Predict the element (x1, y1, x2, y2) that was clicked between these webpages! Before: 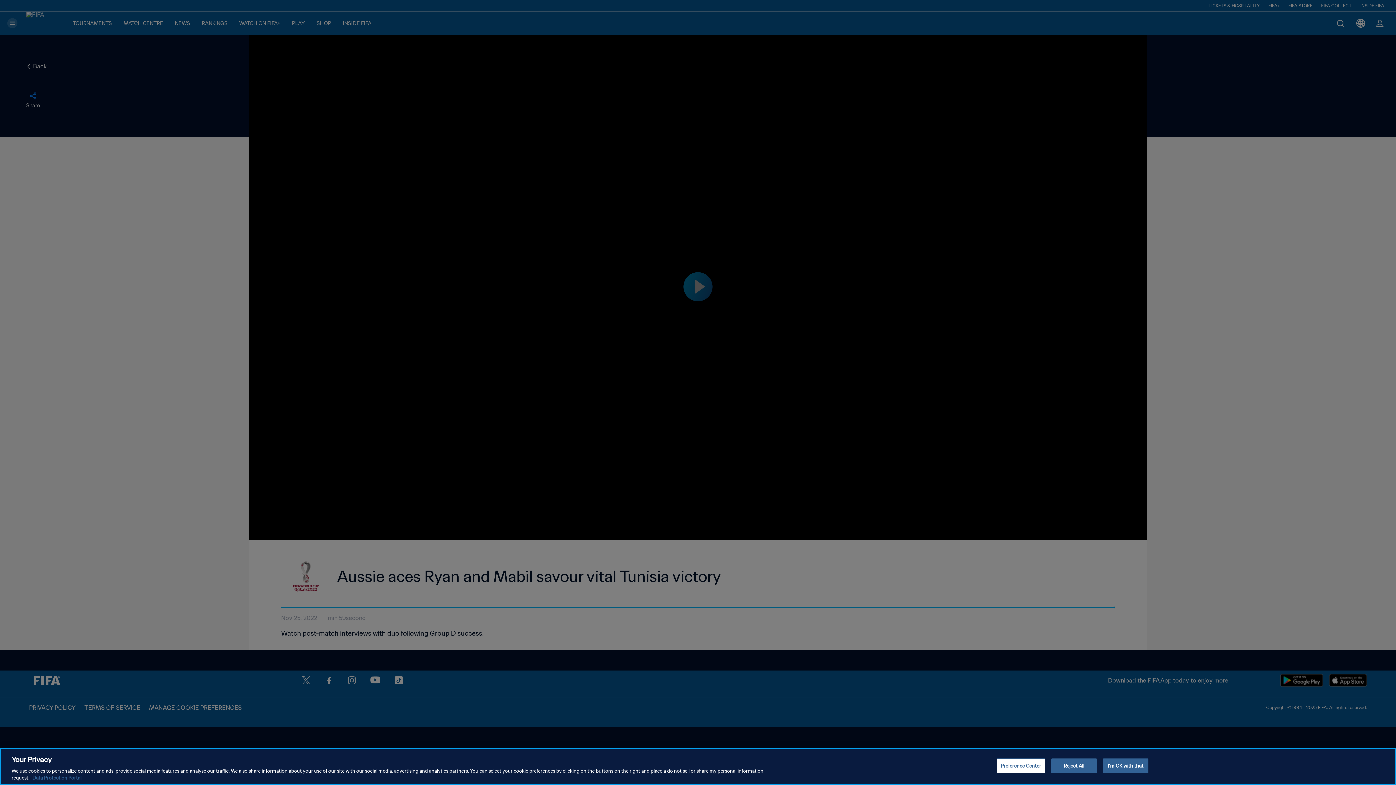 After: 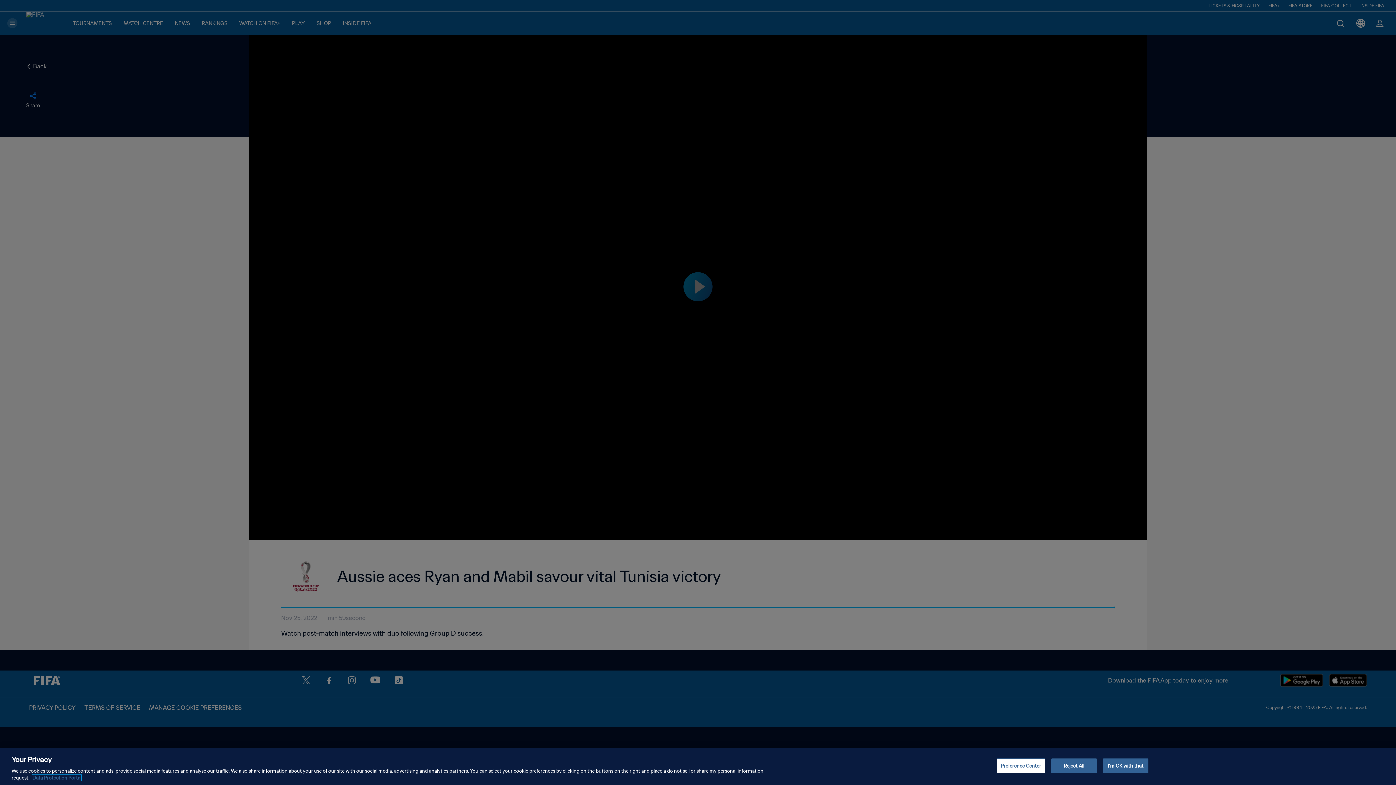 Action: bbox: (32, 775, 81, 781) label: More information about your privacy, opens in a new tab